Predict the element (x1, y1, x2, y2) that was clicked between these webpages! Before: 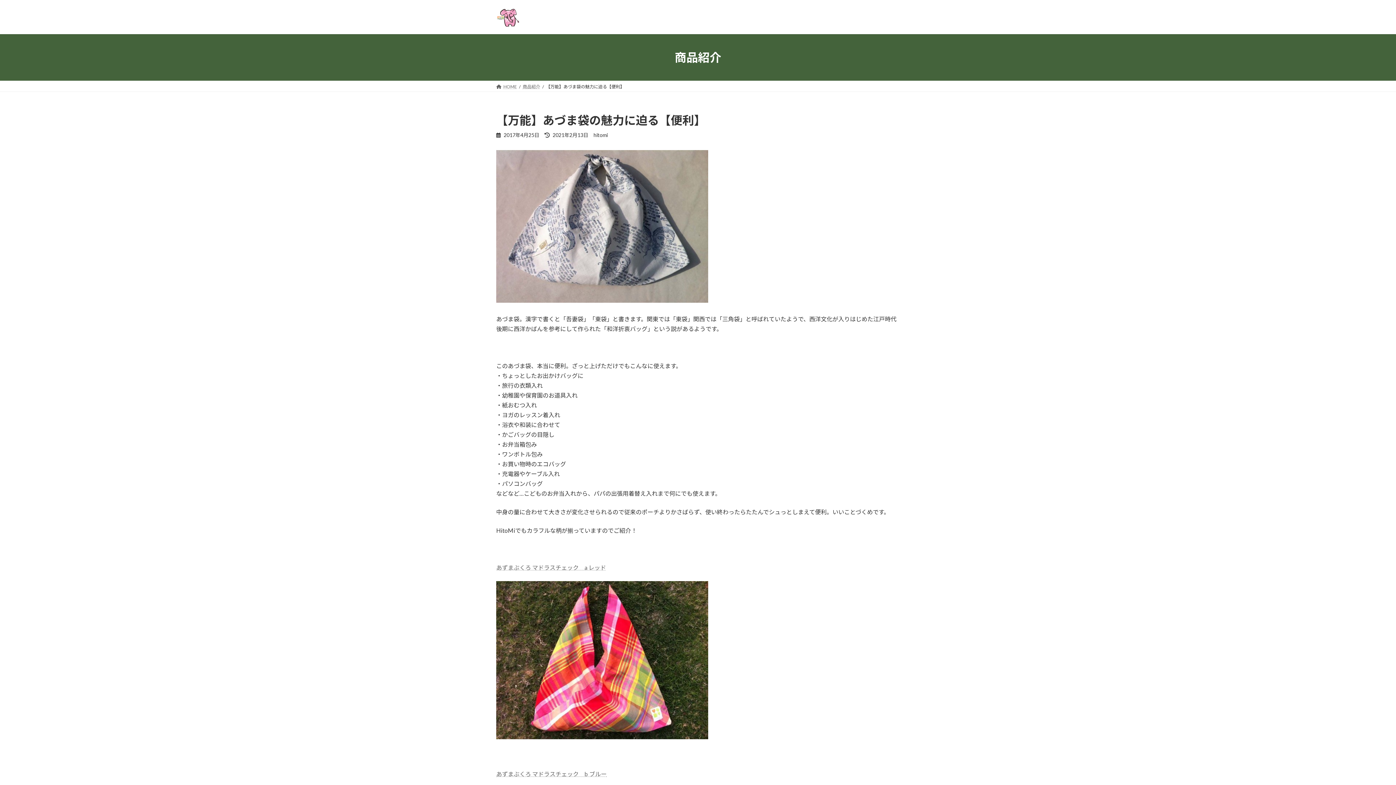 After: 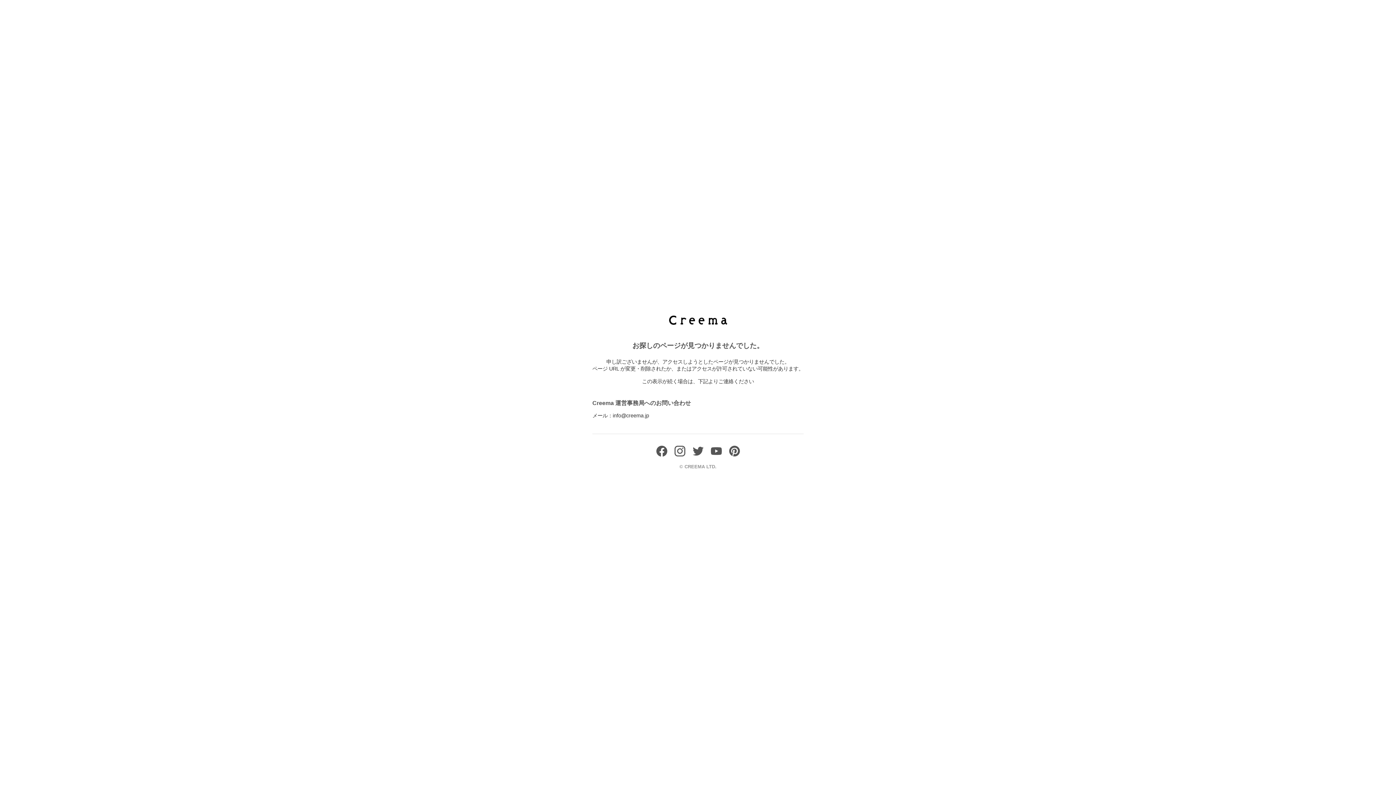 Action: label: あずまぶくろ マドラスチェック　b ブルー bbox: (496, 770, 606, 777)